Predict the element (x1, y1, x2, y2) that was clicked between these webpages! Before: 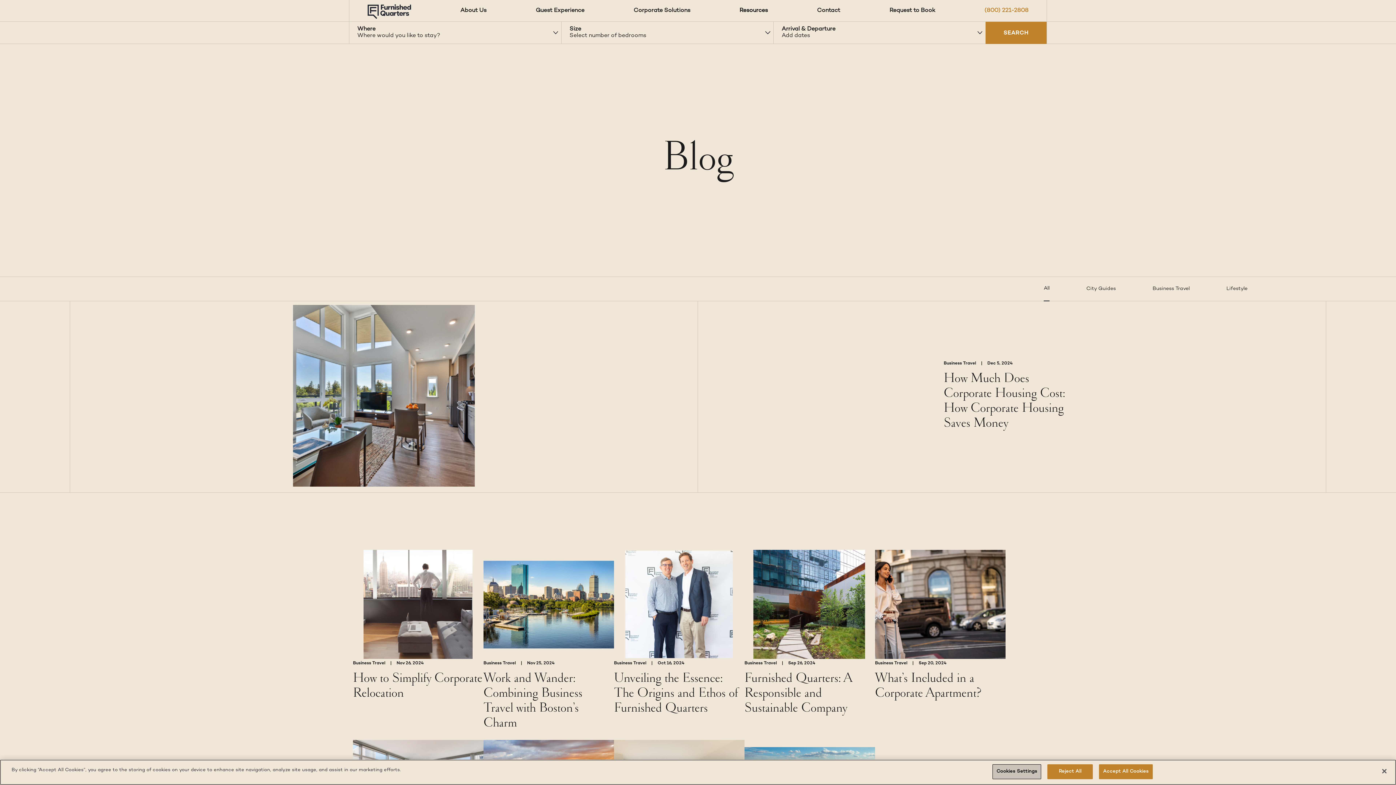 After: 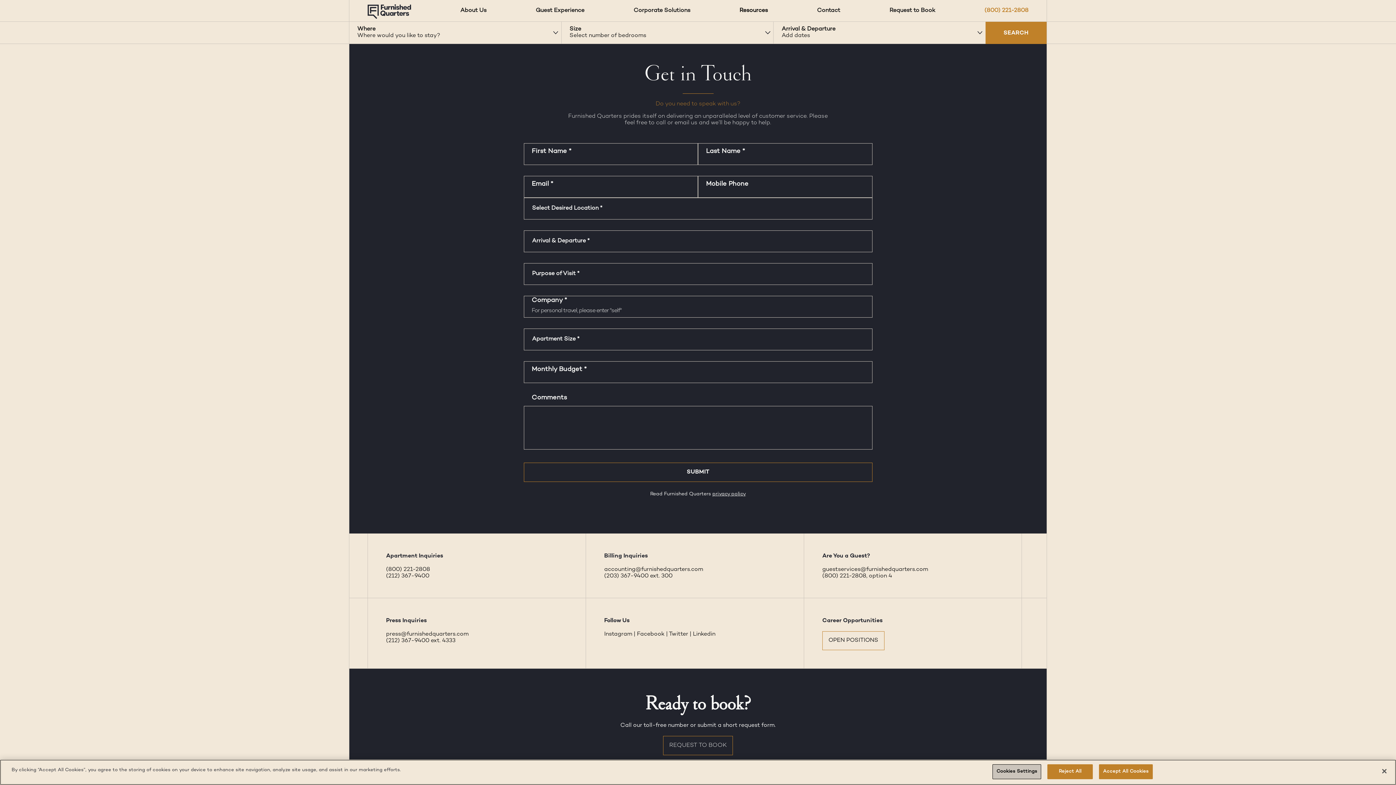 Action: label: Contact bbox: (817, 7, 840, 14)